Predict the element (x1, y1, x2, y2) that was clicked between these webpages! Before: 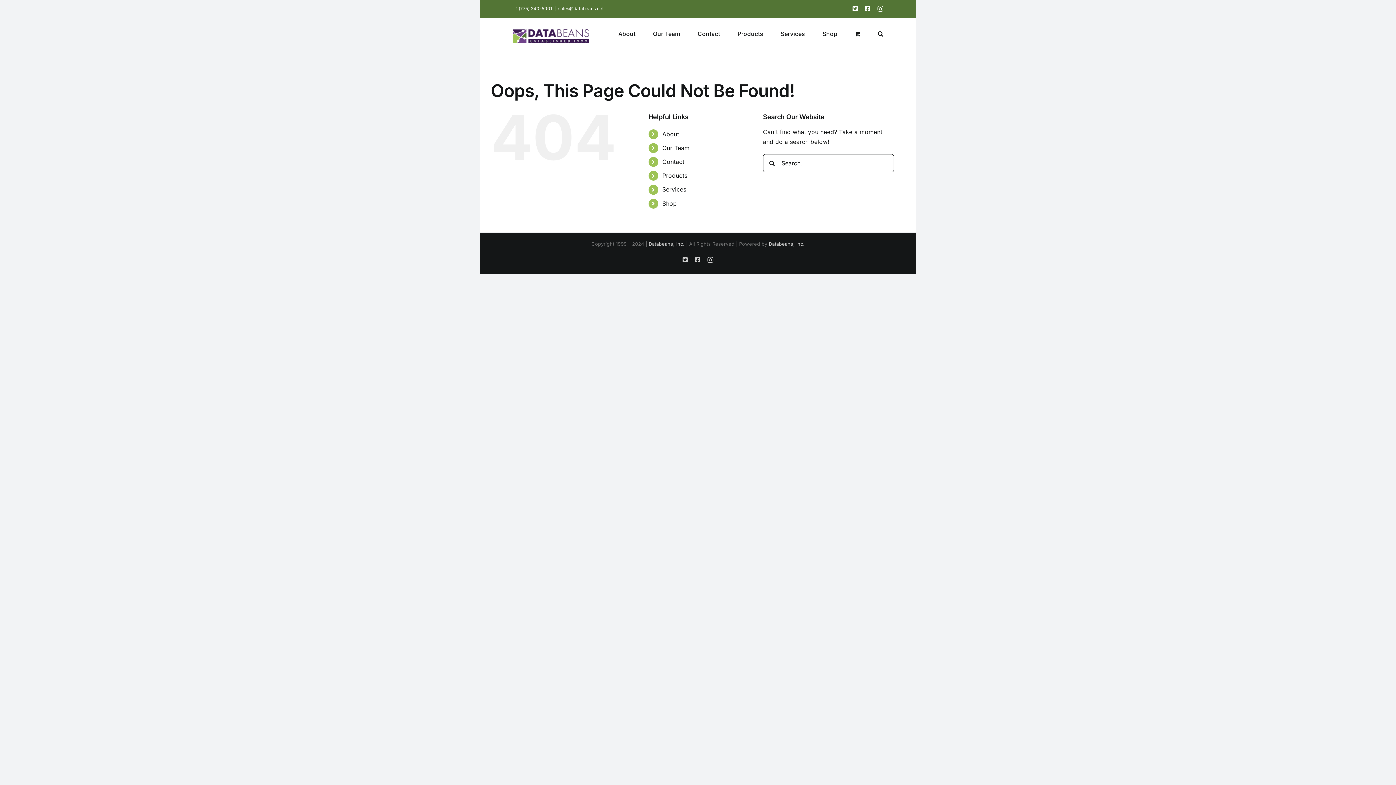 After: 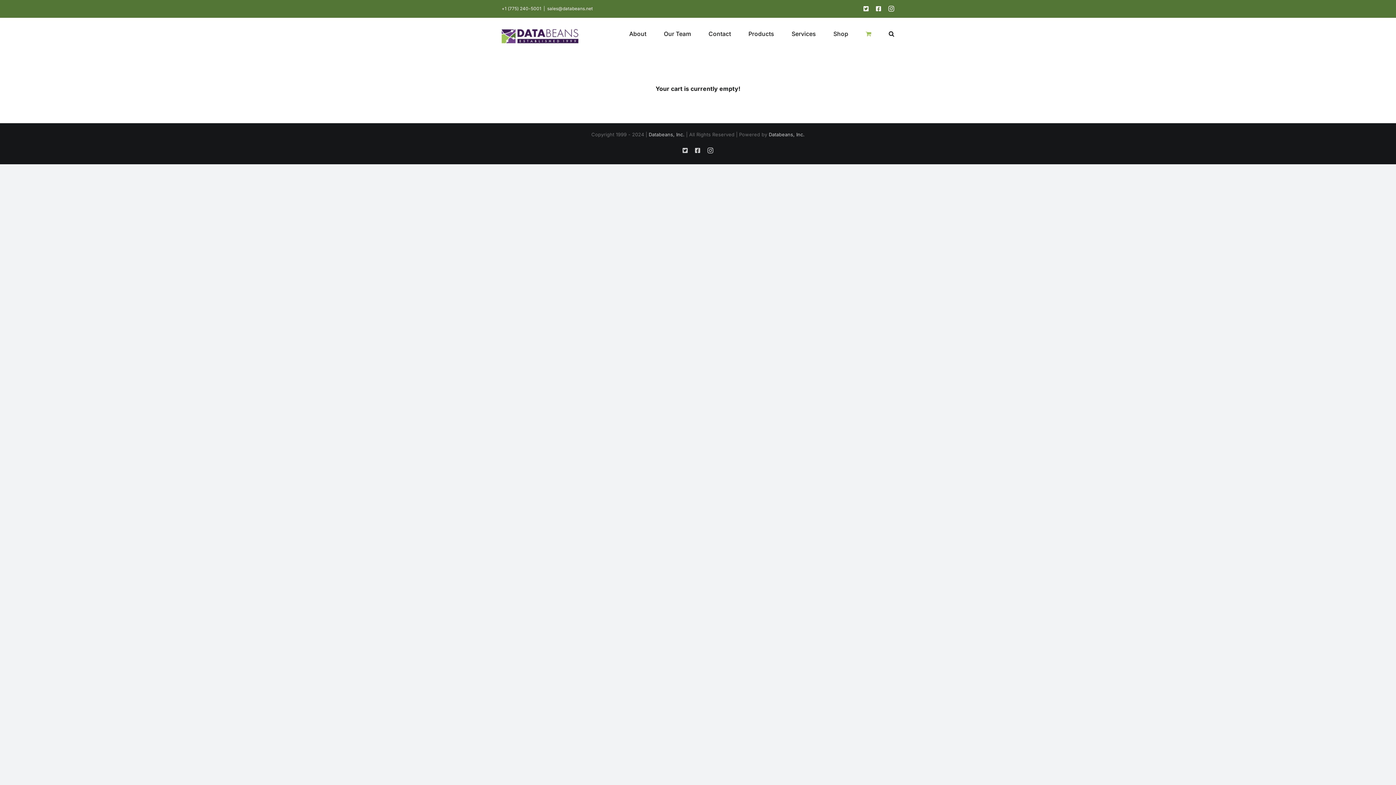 Action: bbox: (855, 17, 860, 48)